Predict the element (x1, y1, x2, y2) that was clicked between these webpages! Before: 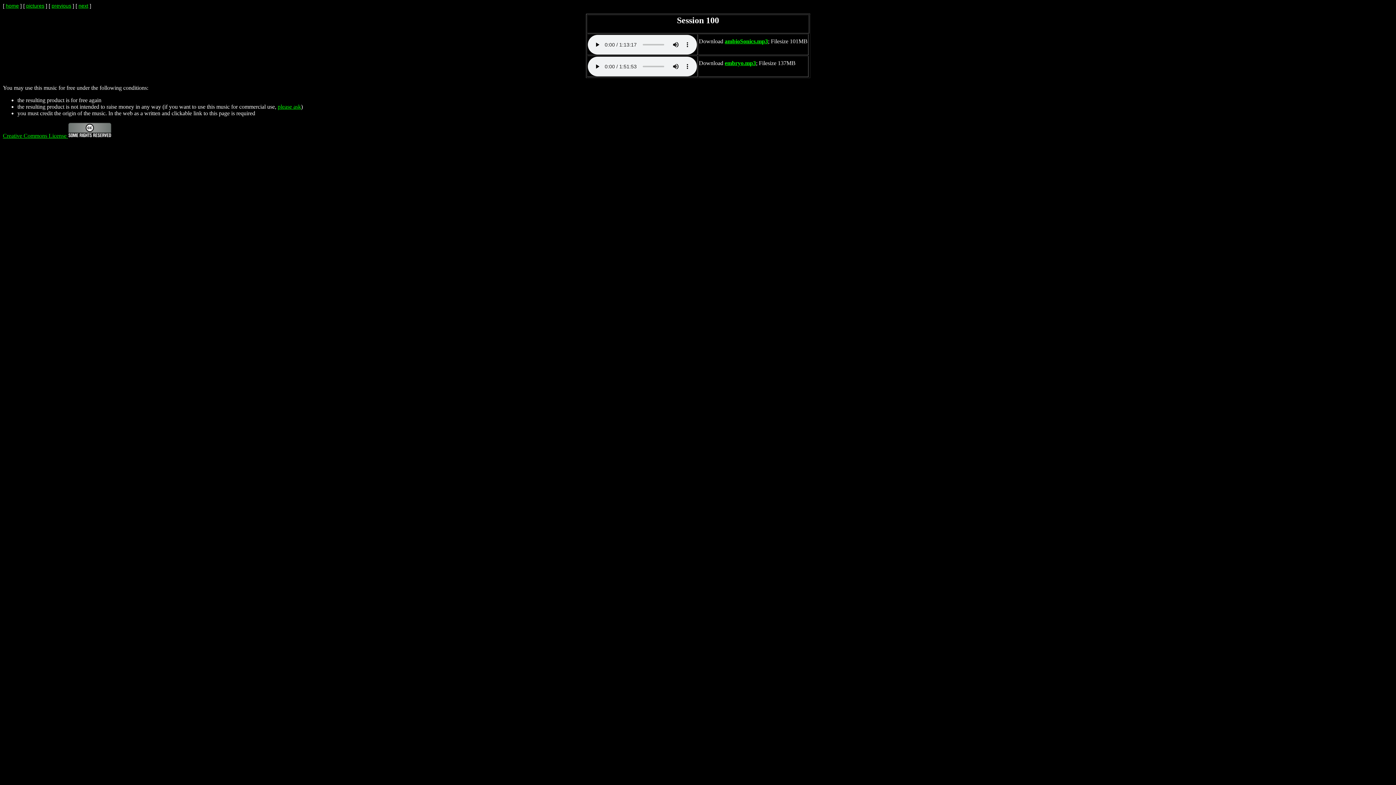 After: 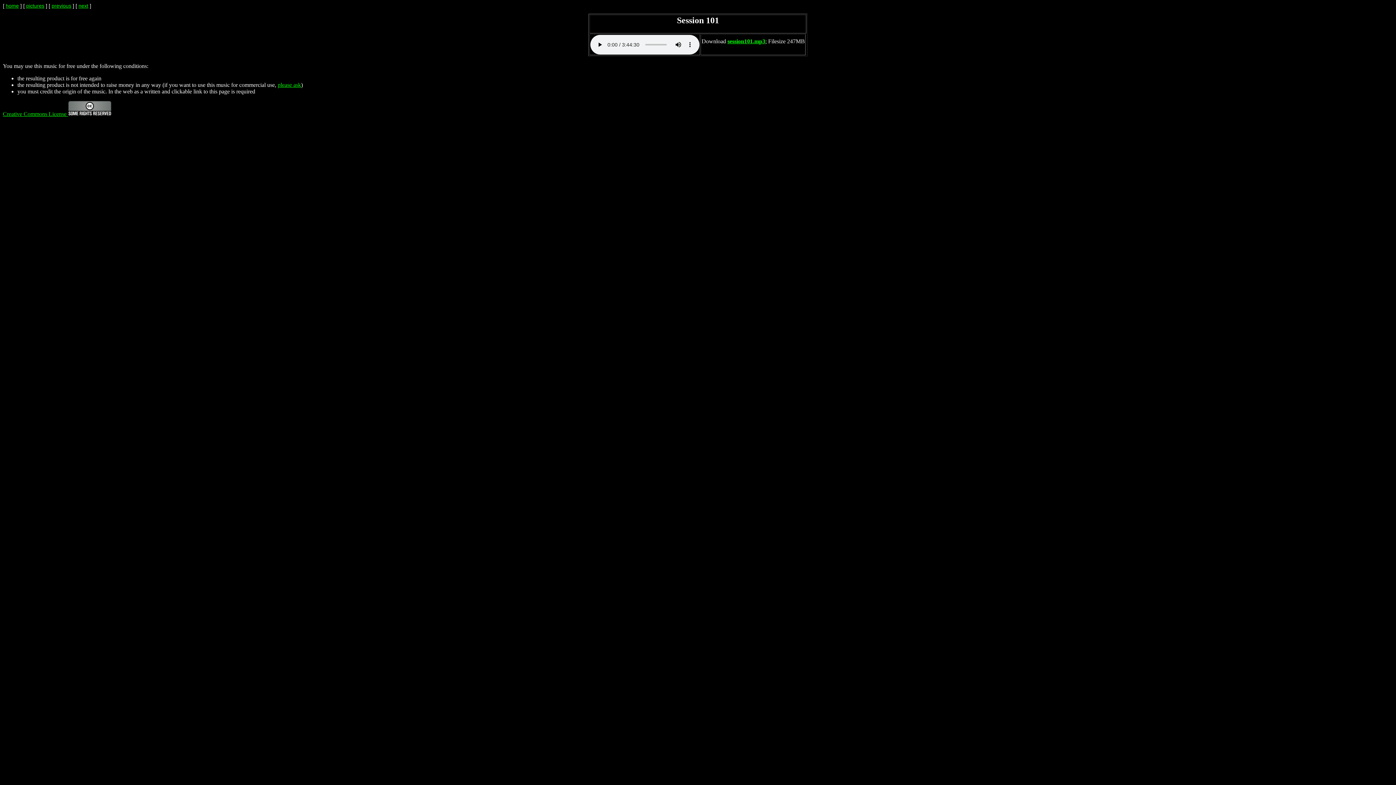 Action: label: next bbox: (78, 2, 88, 8)